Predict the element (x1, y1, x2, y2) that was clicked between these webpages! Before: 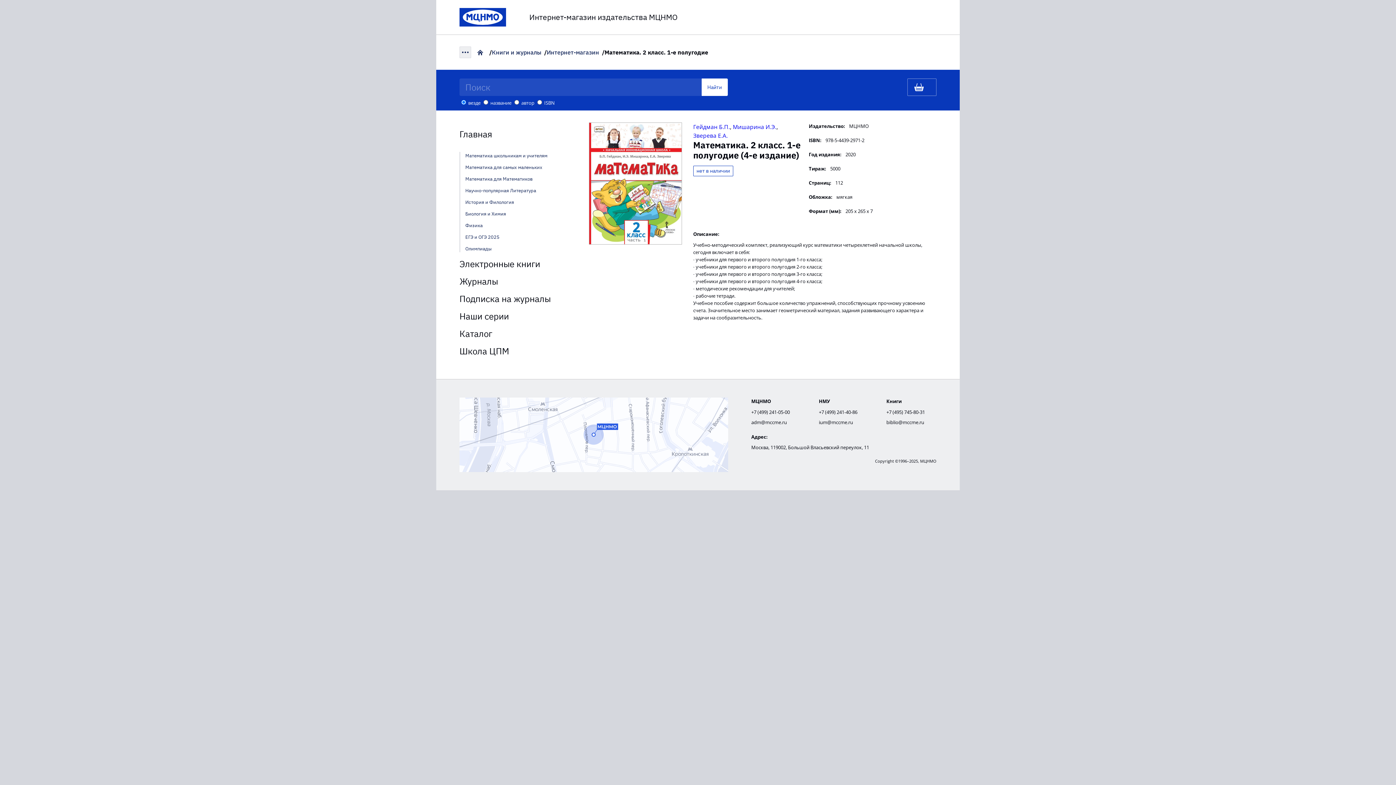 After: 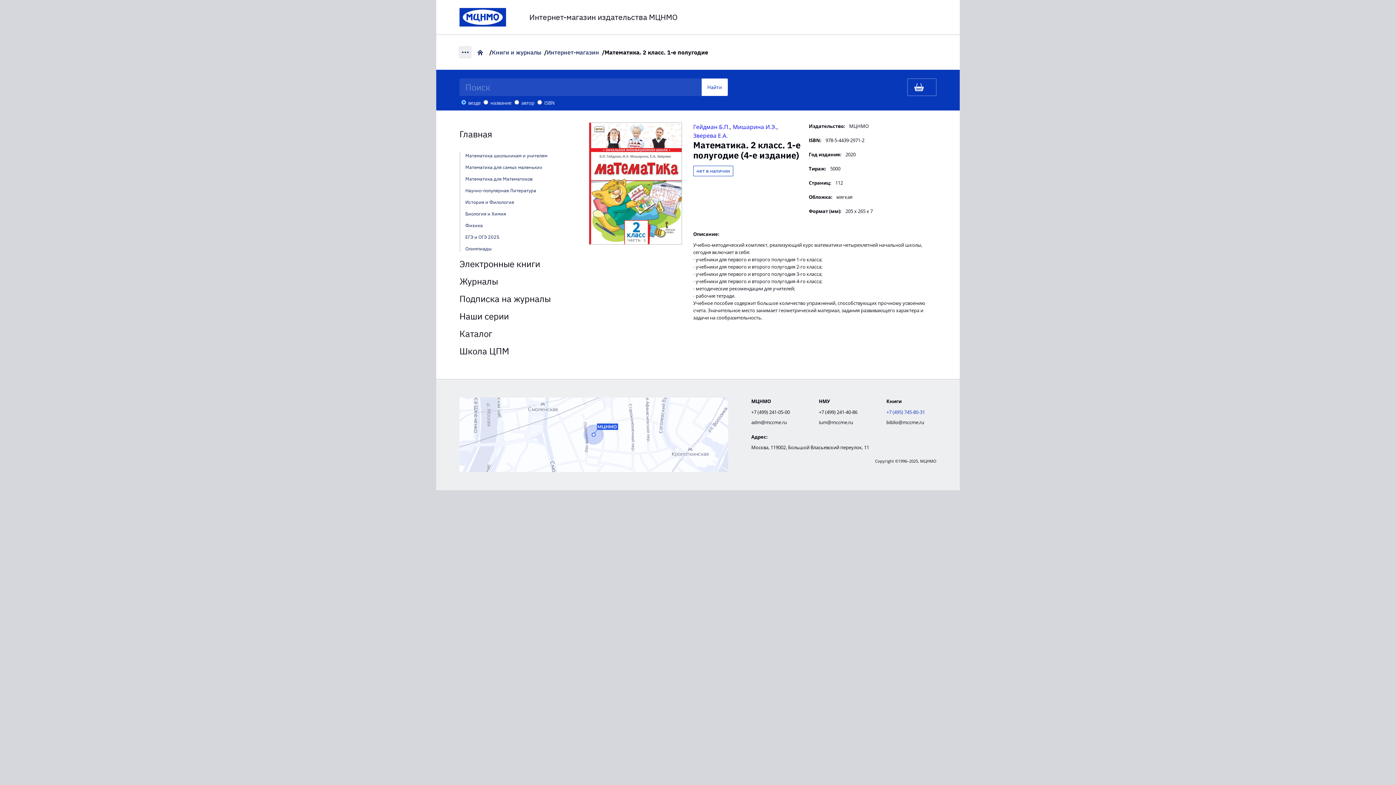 Action: bbox: (886, 408, 936, 416) label: +7 (495) 745-80-31